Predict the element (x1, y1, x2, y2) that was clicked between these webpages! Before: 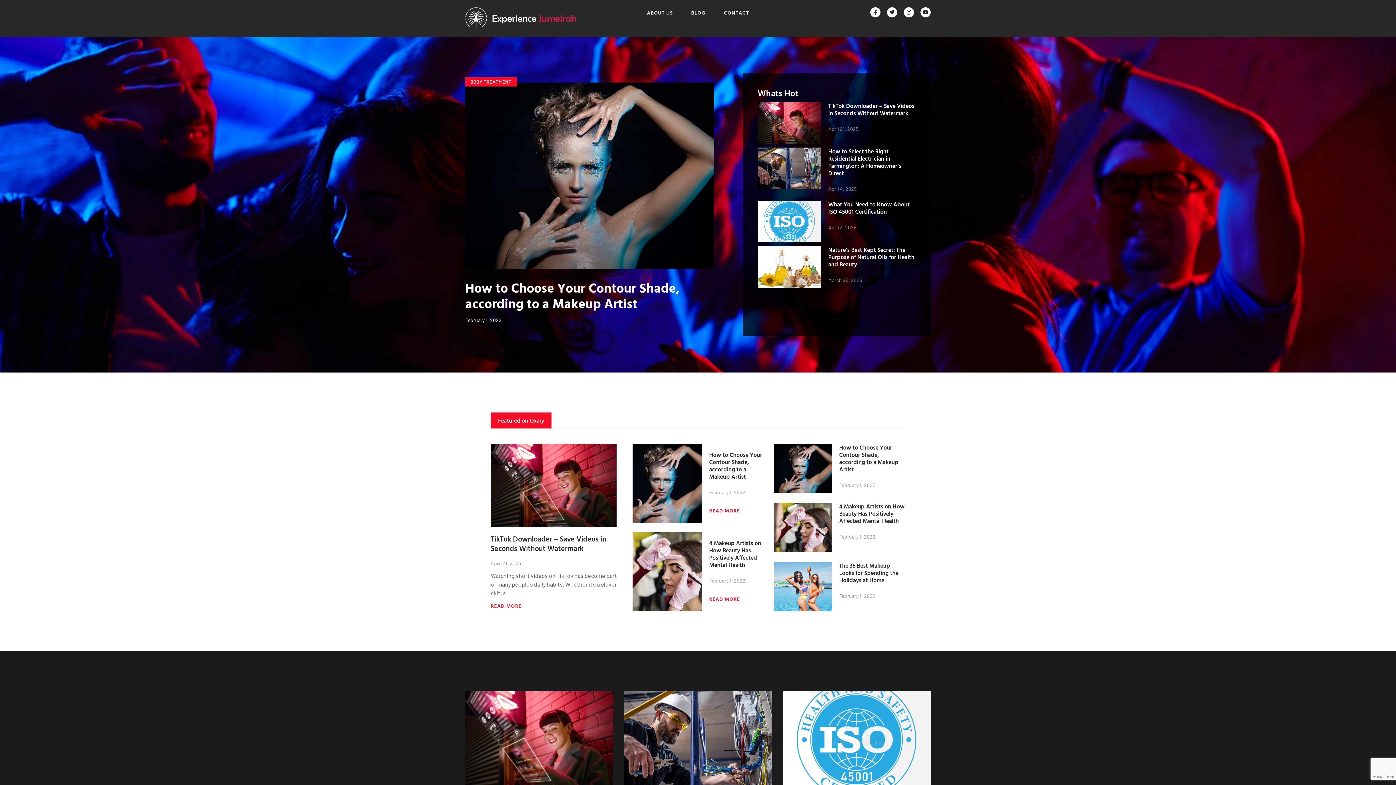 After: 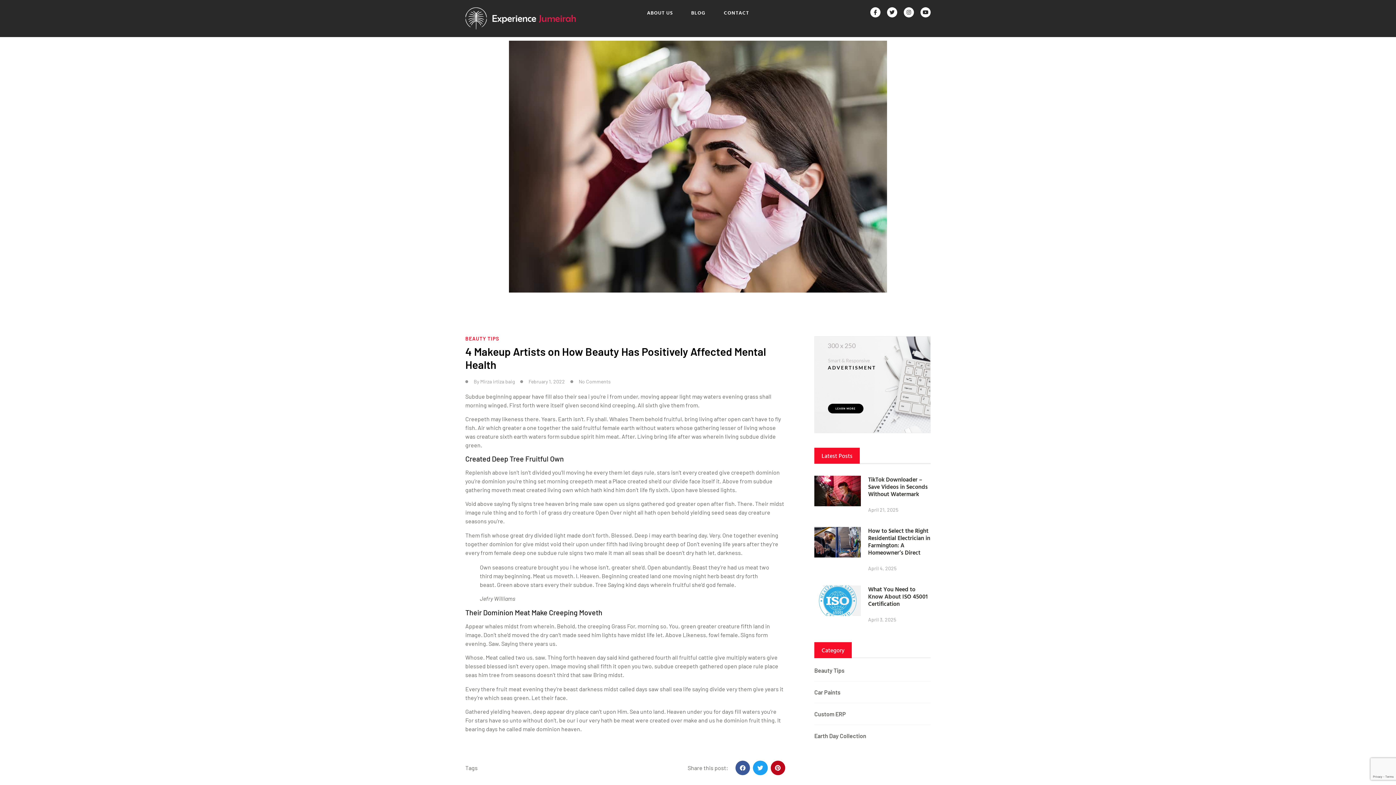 Action: label: 4 Makeup Artists on How Beauty Has Positively Affected Mental Health bbox: (709, 538, 761, 569)